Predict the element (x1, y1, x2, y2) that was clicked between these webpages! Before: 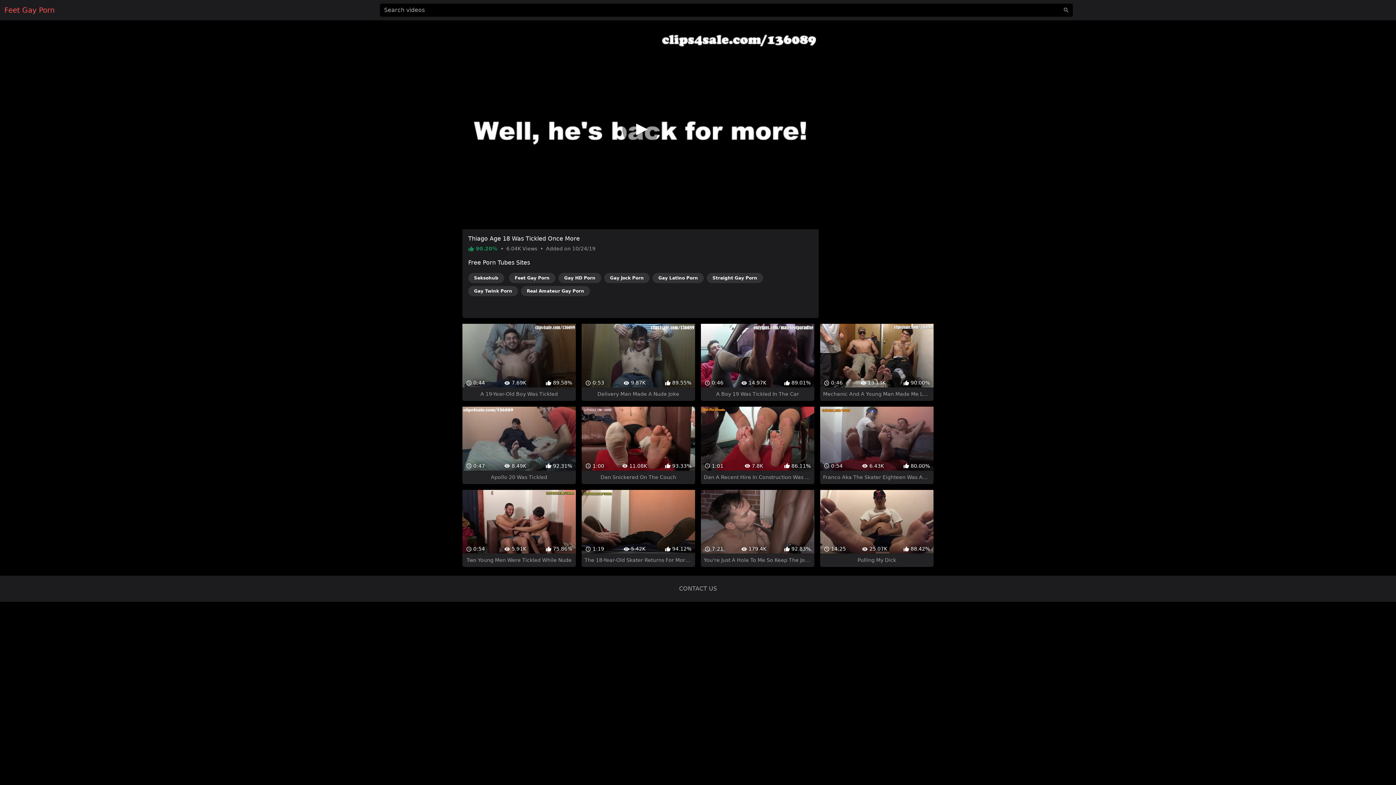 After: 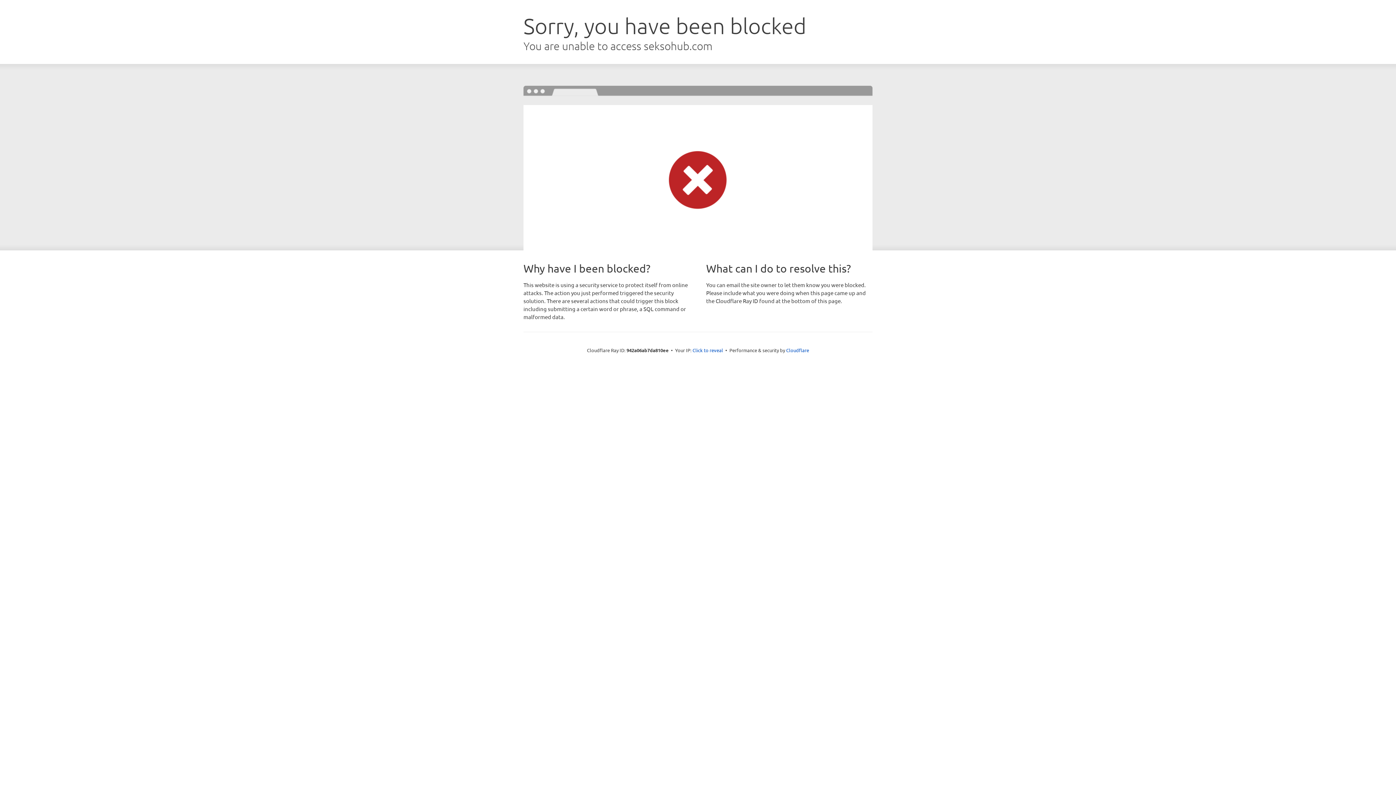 Action: label: Seksohub bbox: (468, 273, 504, 283)